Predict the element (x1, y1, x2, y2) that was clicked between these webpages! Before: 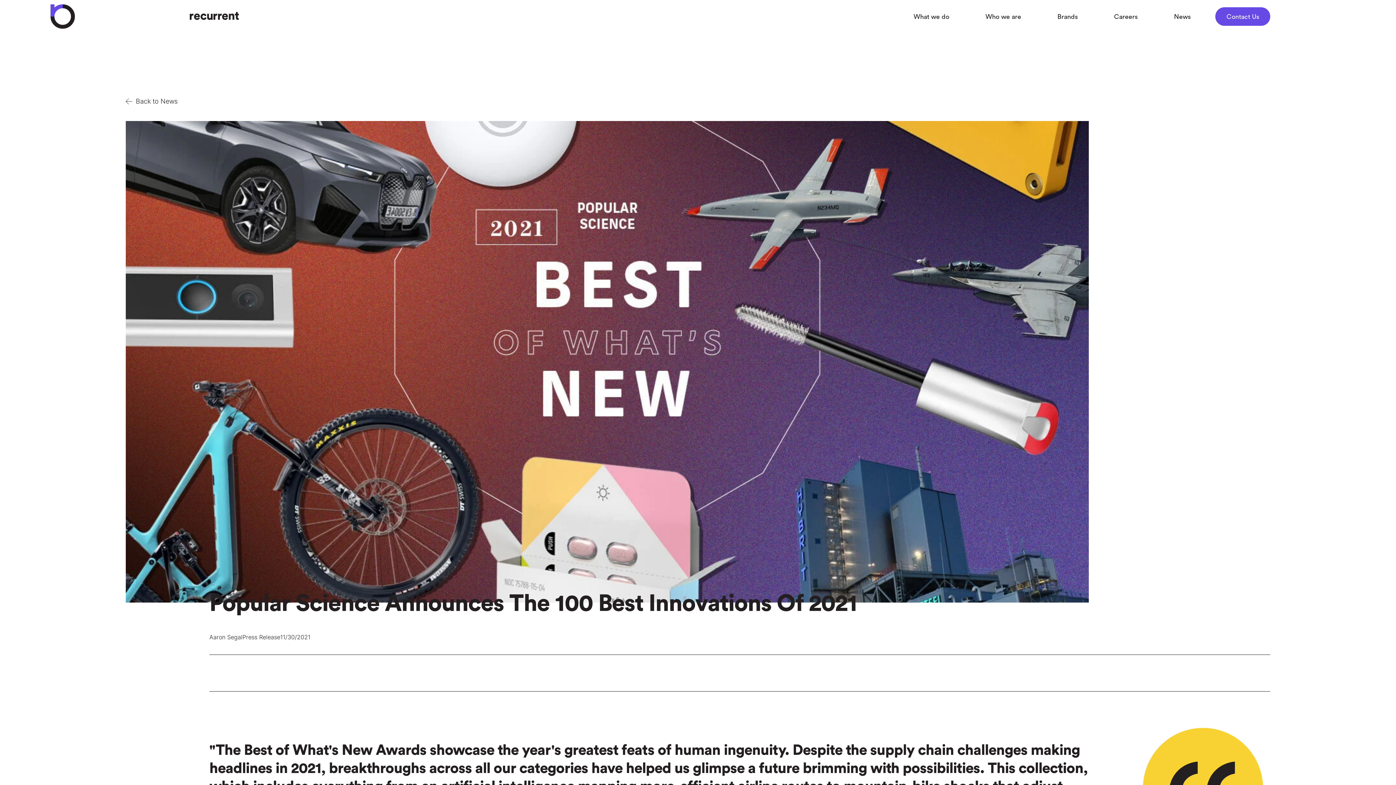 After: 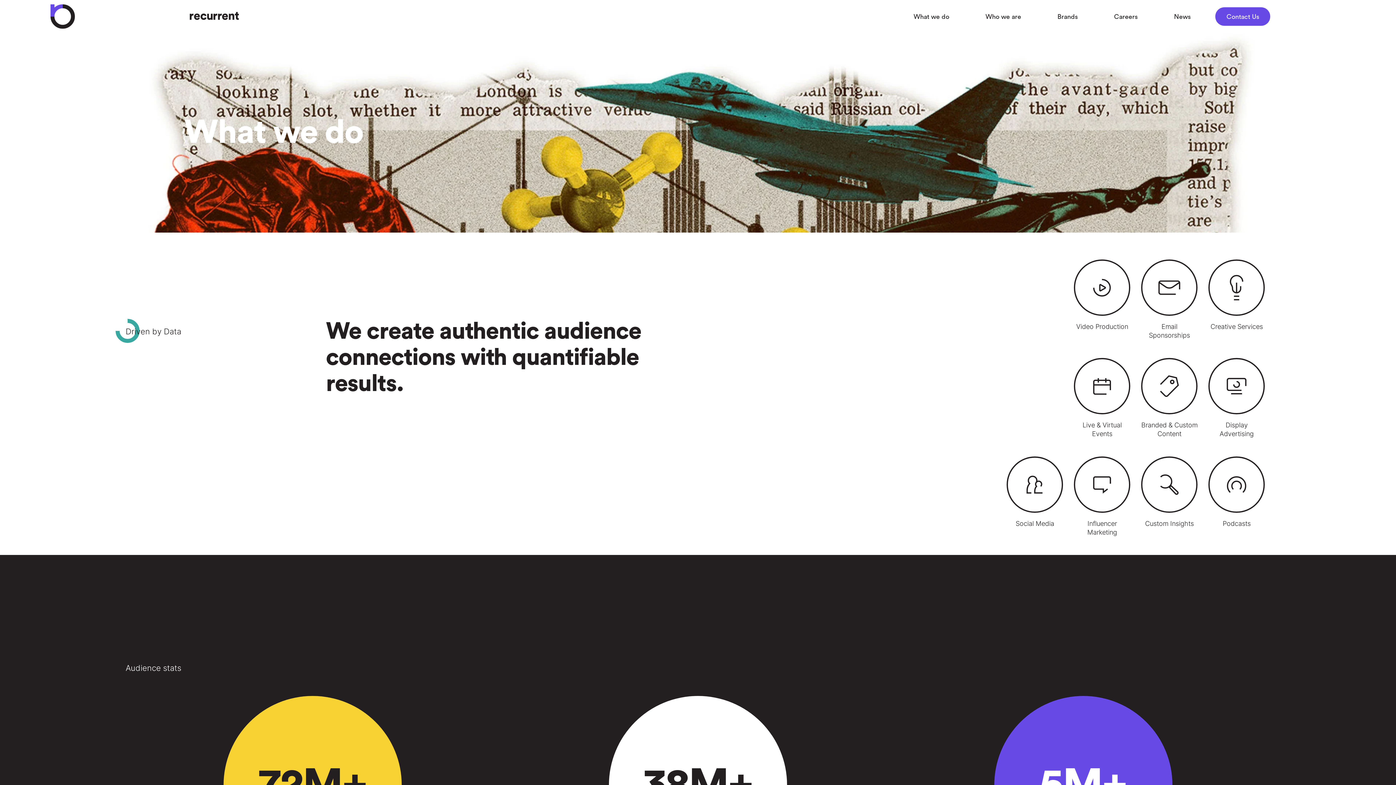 Action: bbox: (913, 13, 949, 19) label: What we do